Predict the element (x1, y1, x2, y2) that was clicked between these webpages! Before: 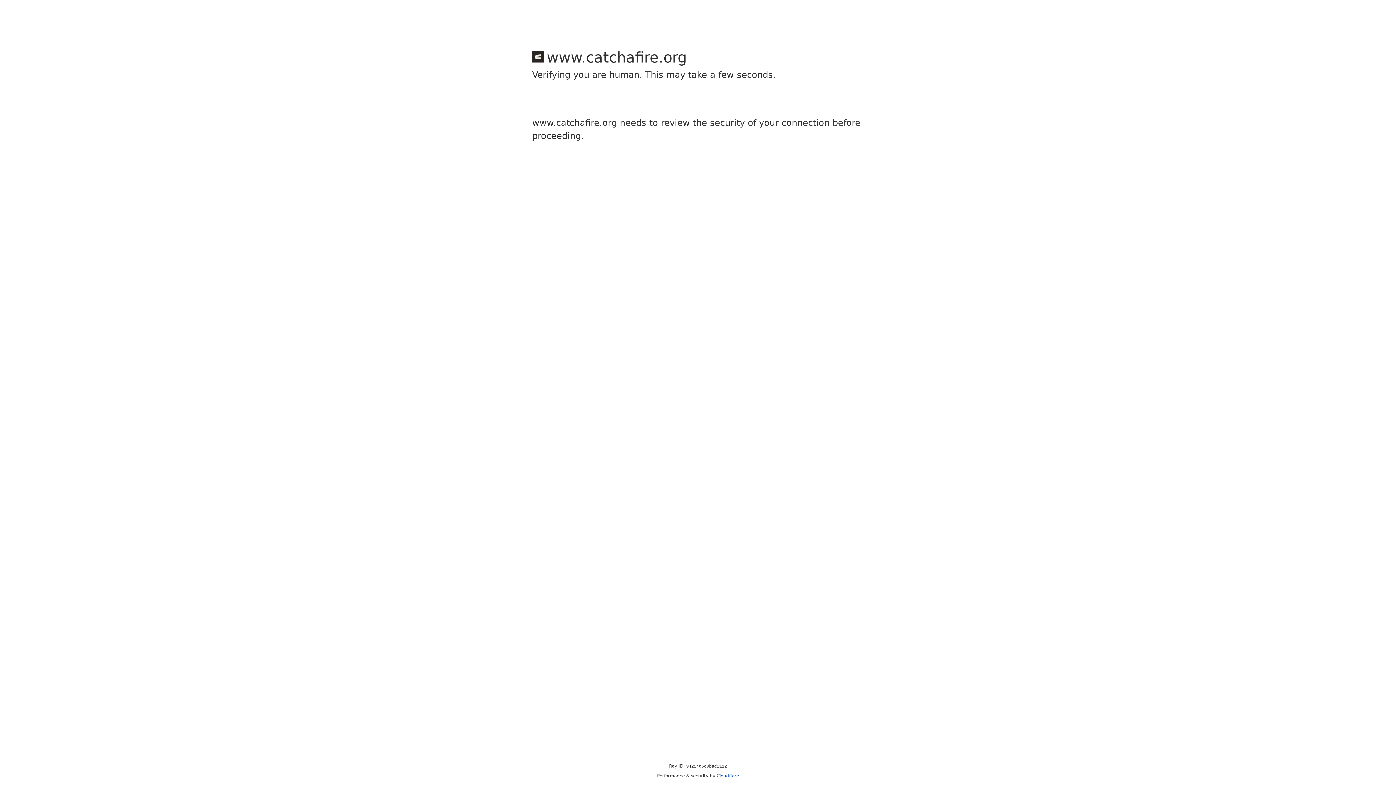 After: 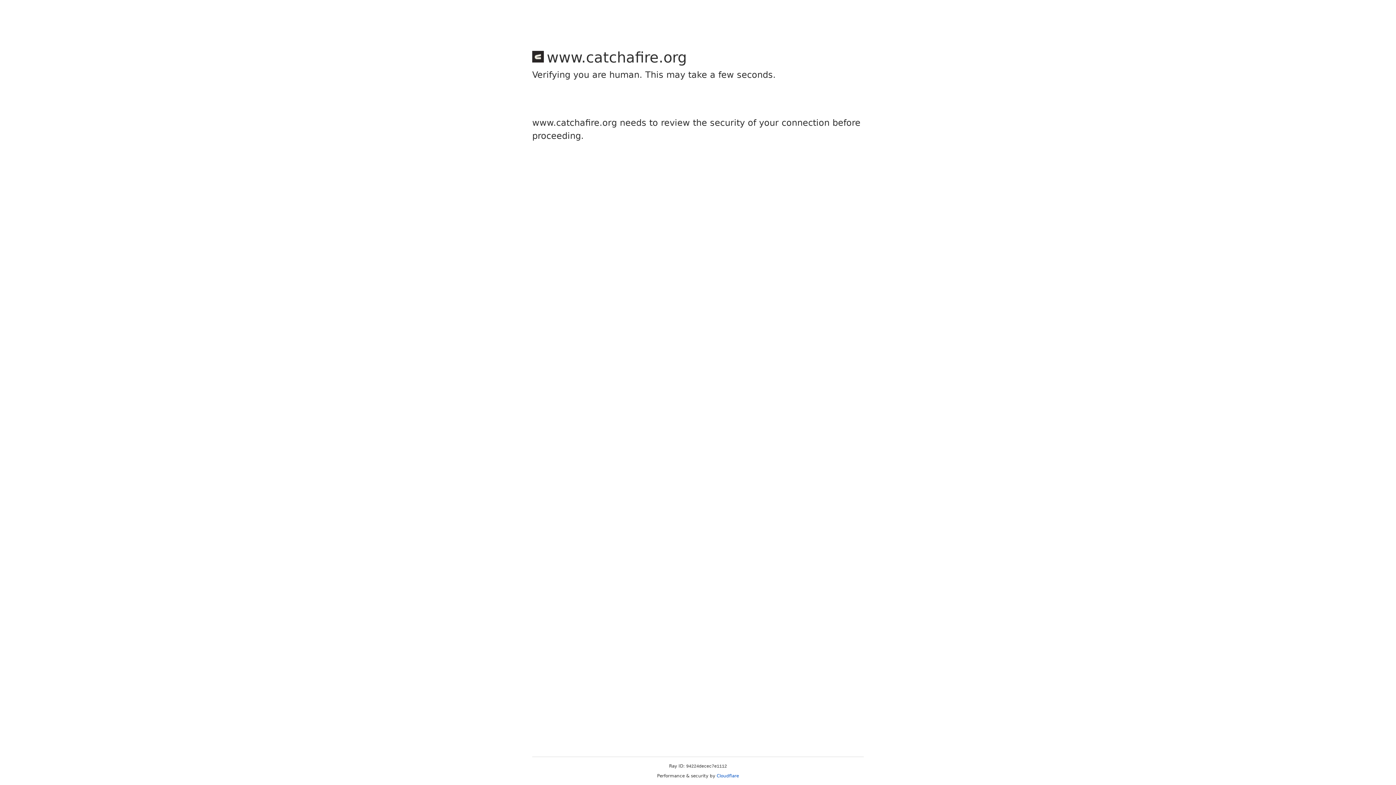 Action: label: Cloudflare bbox: (716, 773, 739, 778)